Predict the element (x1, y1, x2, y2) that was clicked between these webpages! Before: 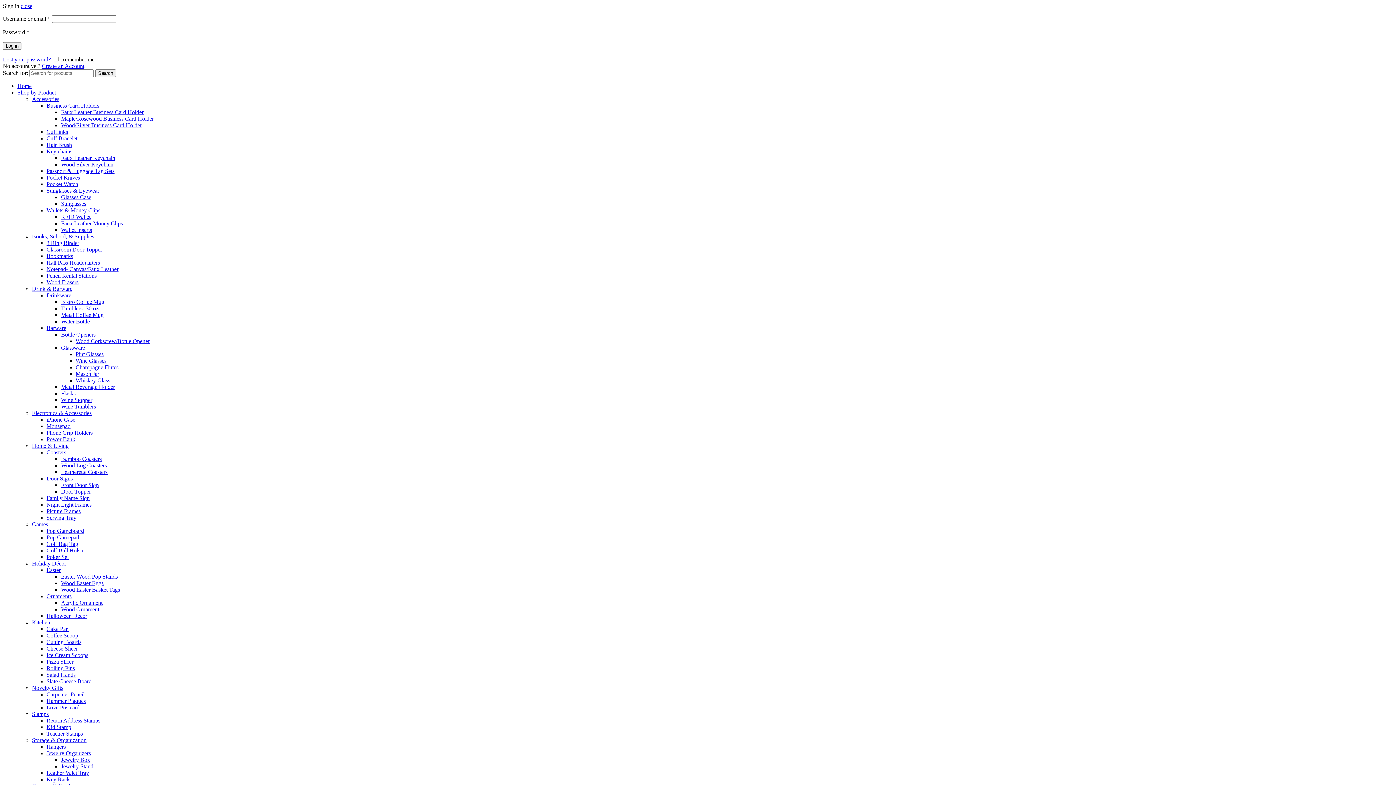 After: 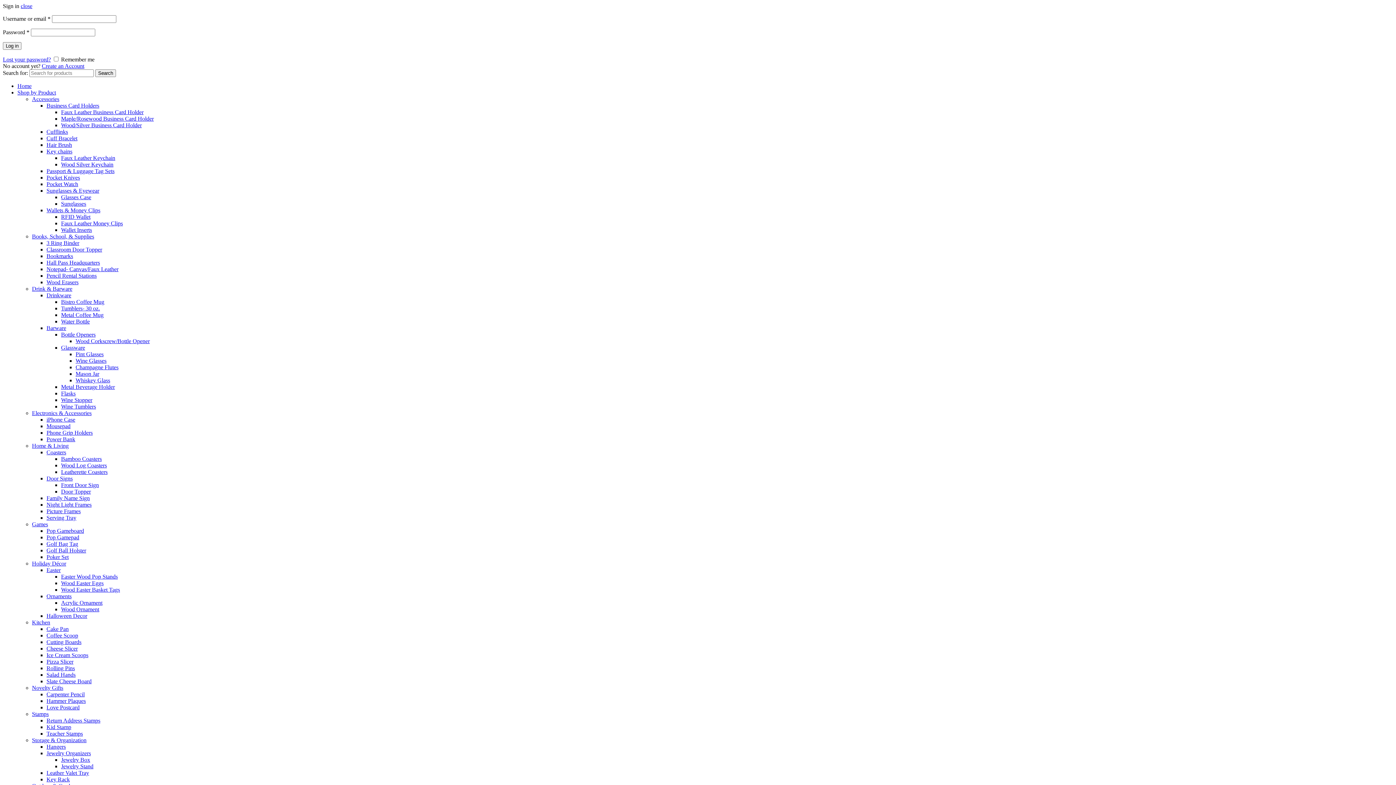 Action: label: Glasses Case bbox: (61, 194, 91, 200)